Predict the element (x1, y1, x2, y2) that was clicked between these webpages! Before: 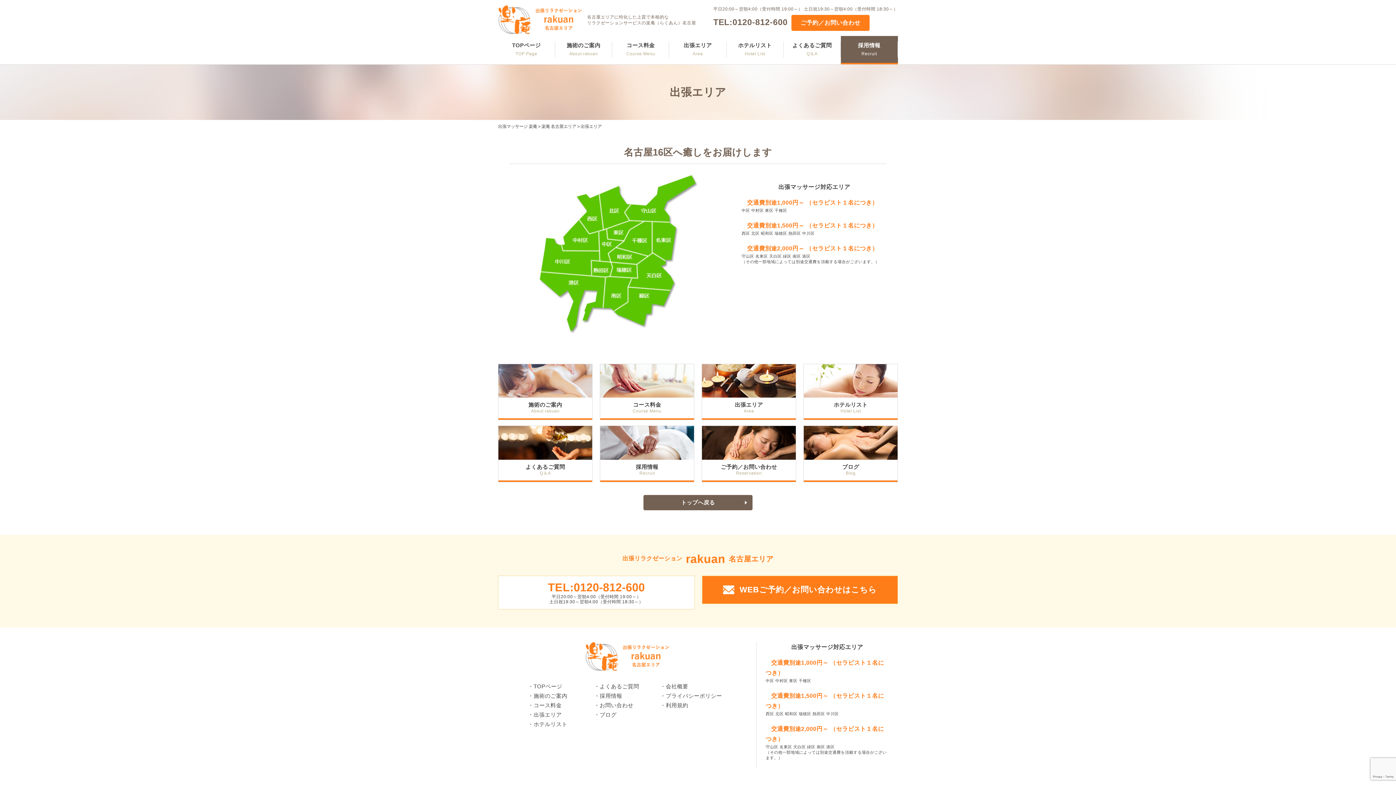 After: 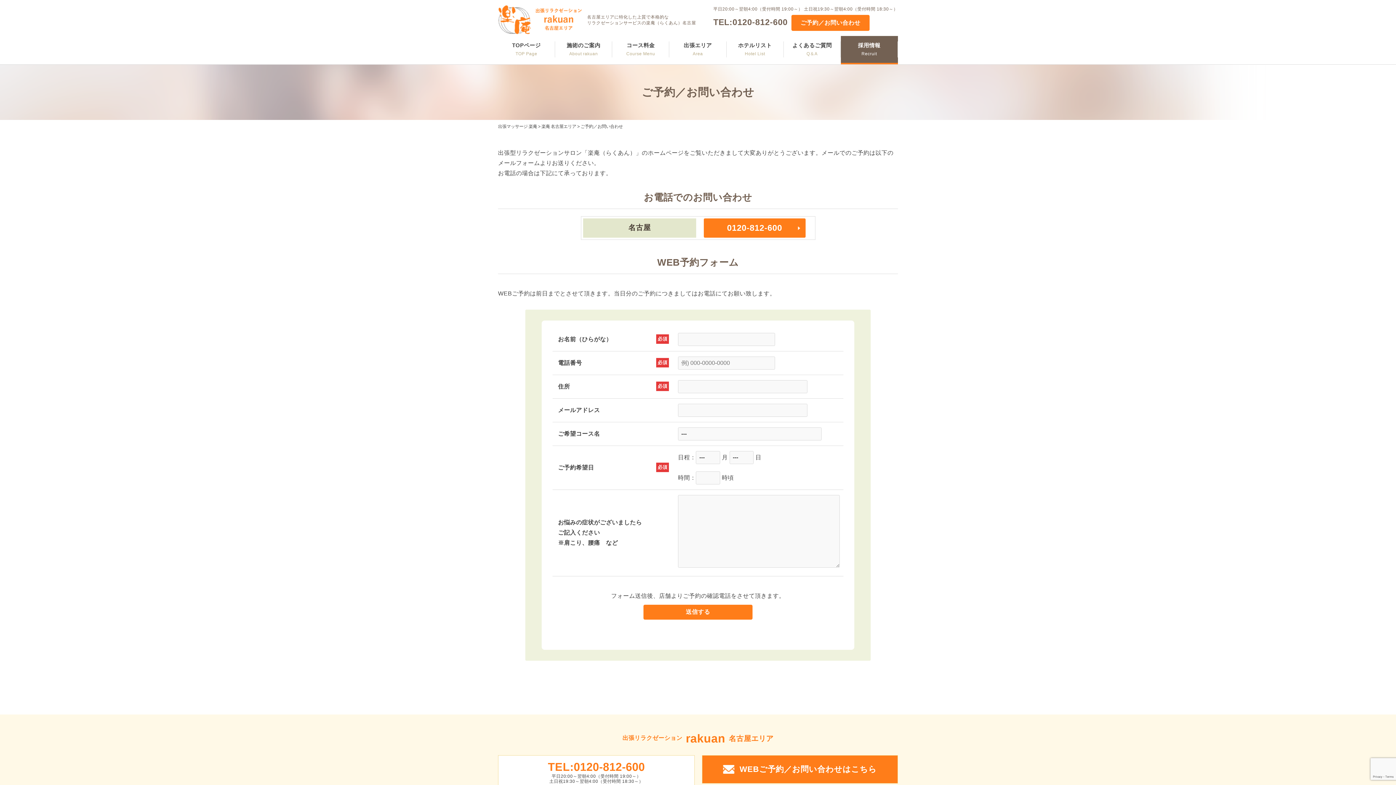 Action: bbox: (720, 463, 777, 470) label: ご予約／お問い合わせ